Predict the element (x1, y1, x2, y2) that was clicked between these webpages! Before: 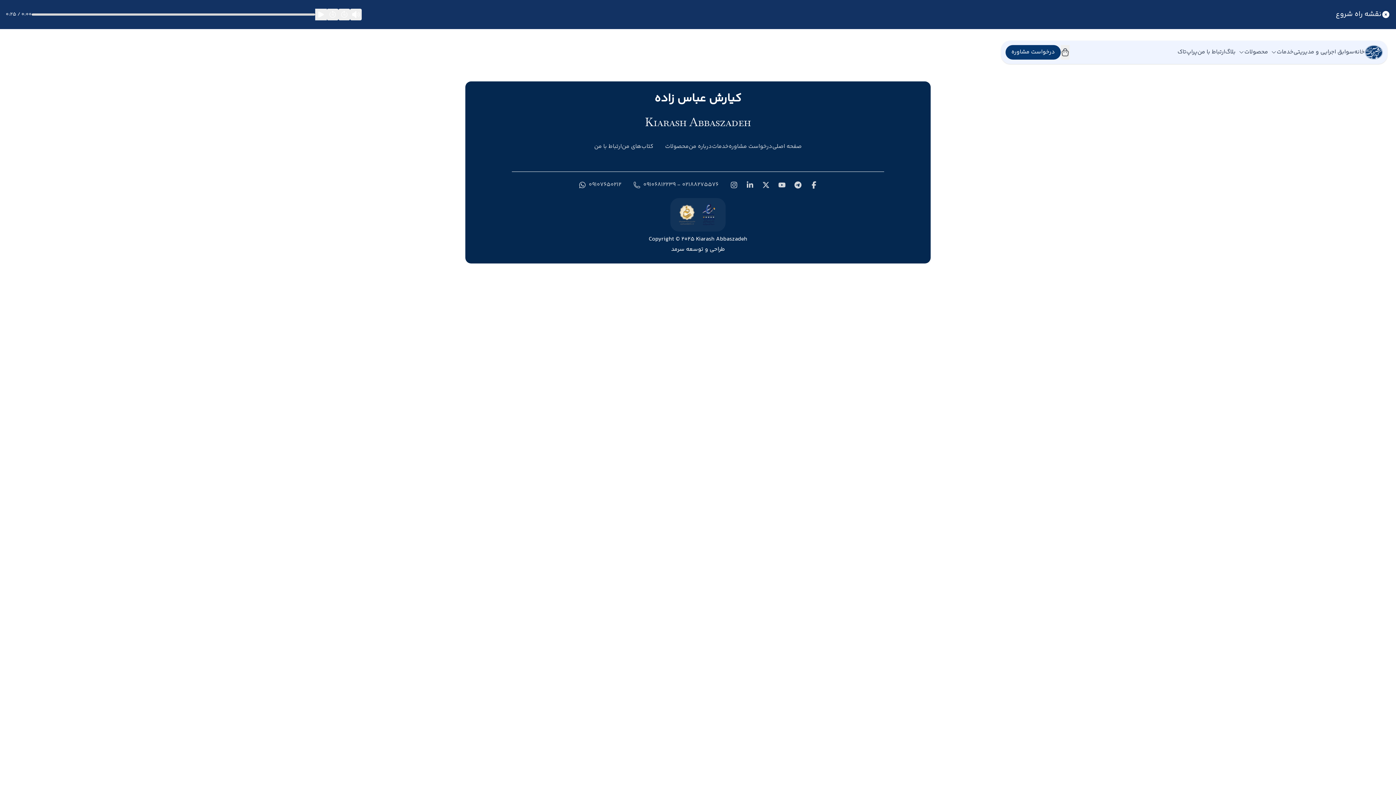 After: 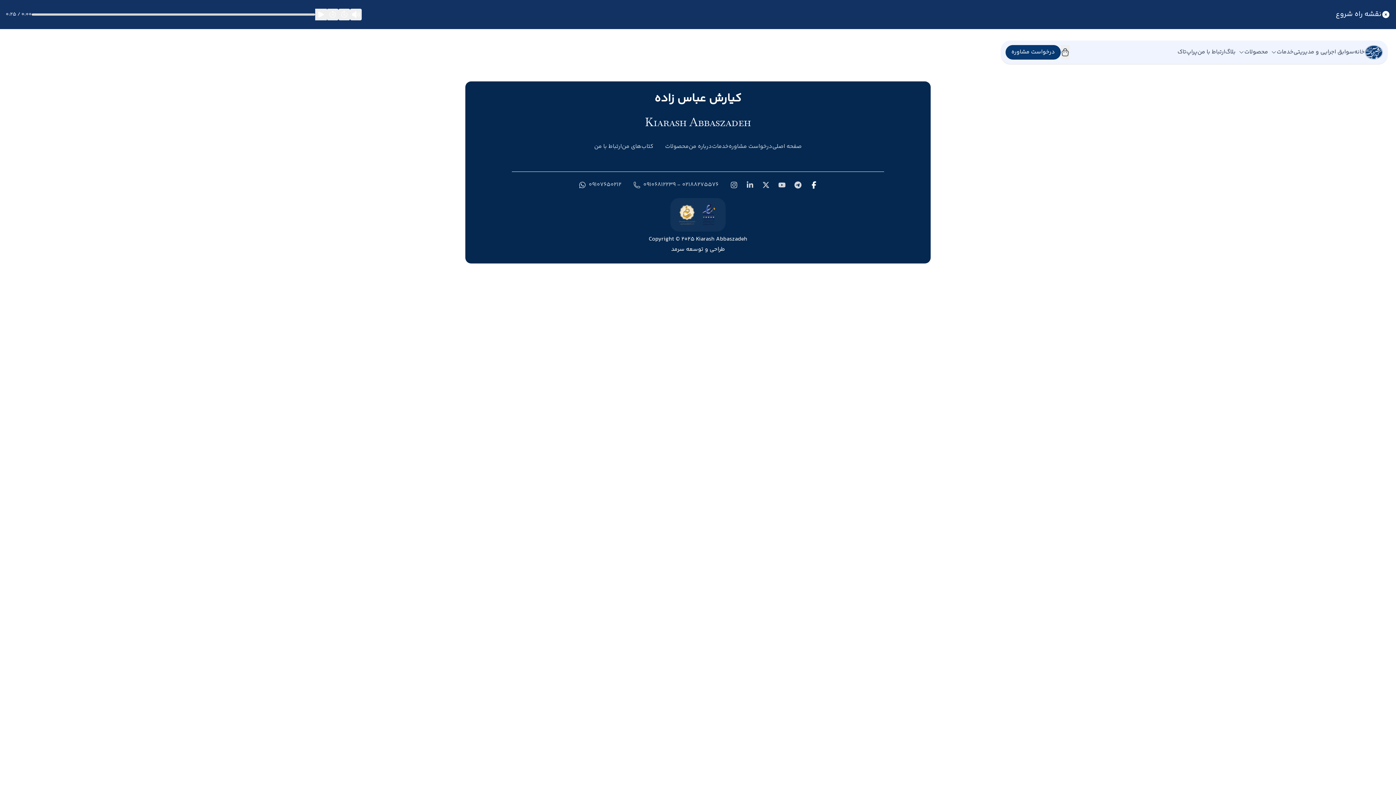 Action: bbox: (810, 181, 817, 188)